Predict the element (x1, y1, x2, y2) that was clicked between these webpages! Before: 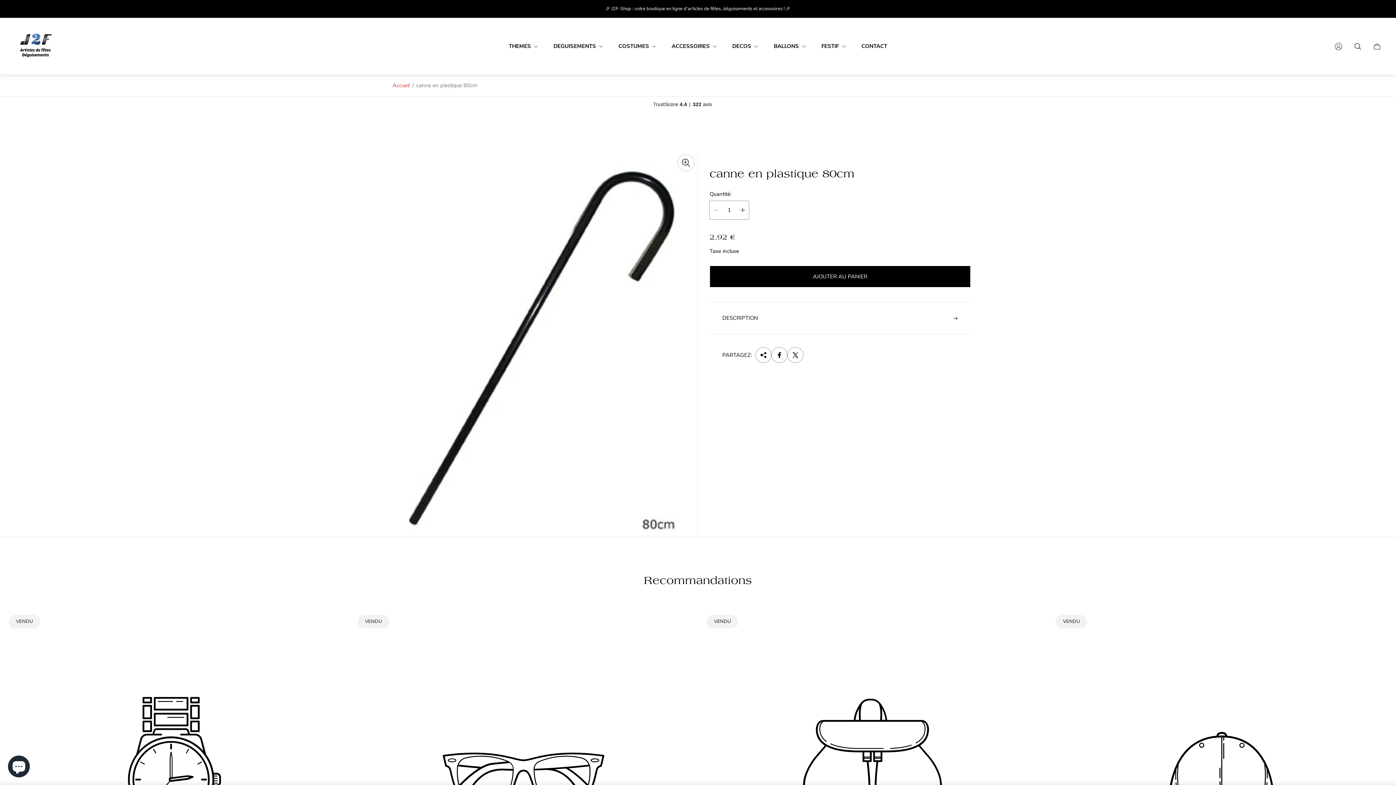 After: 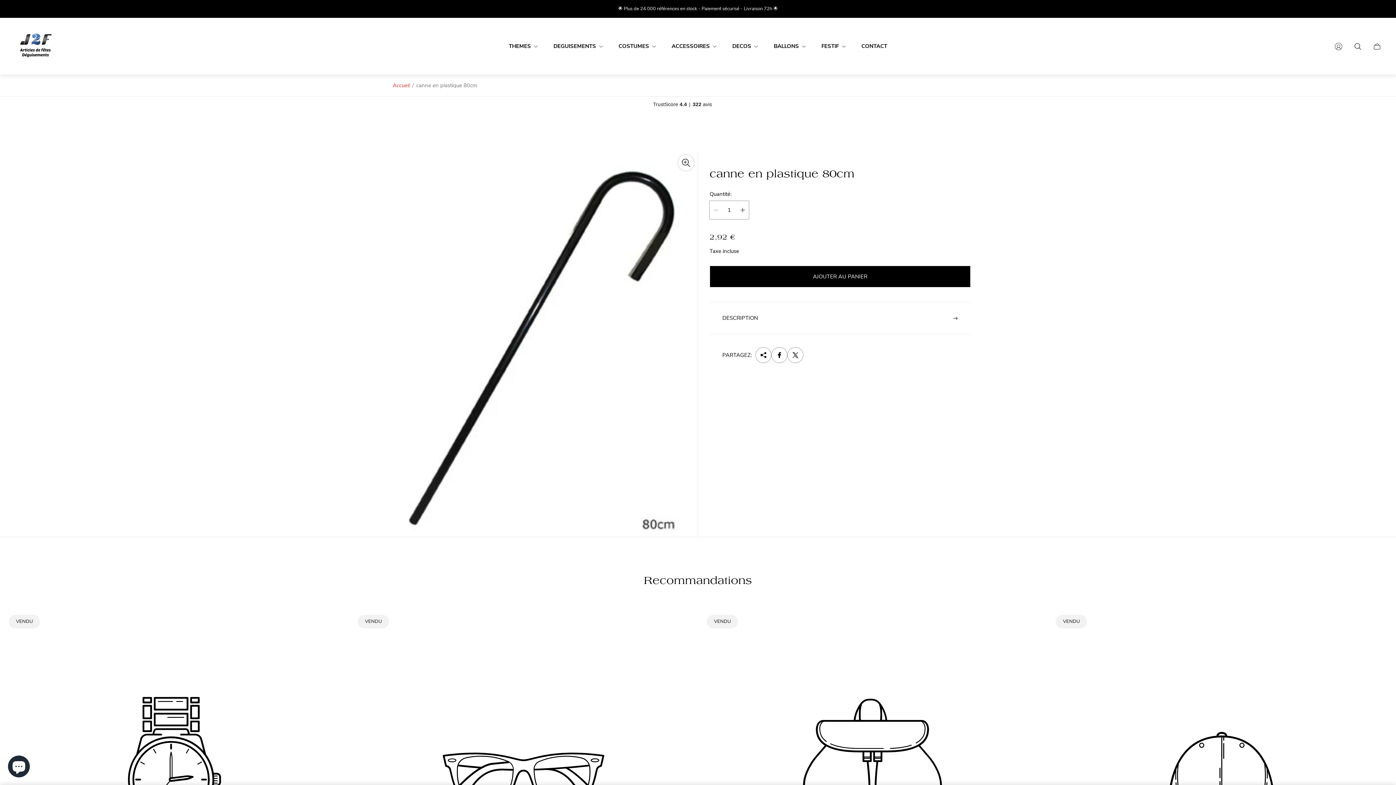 Action: label: Product preset title bbox: (1056, 615, 1387, 944)